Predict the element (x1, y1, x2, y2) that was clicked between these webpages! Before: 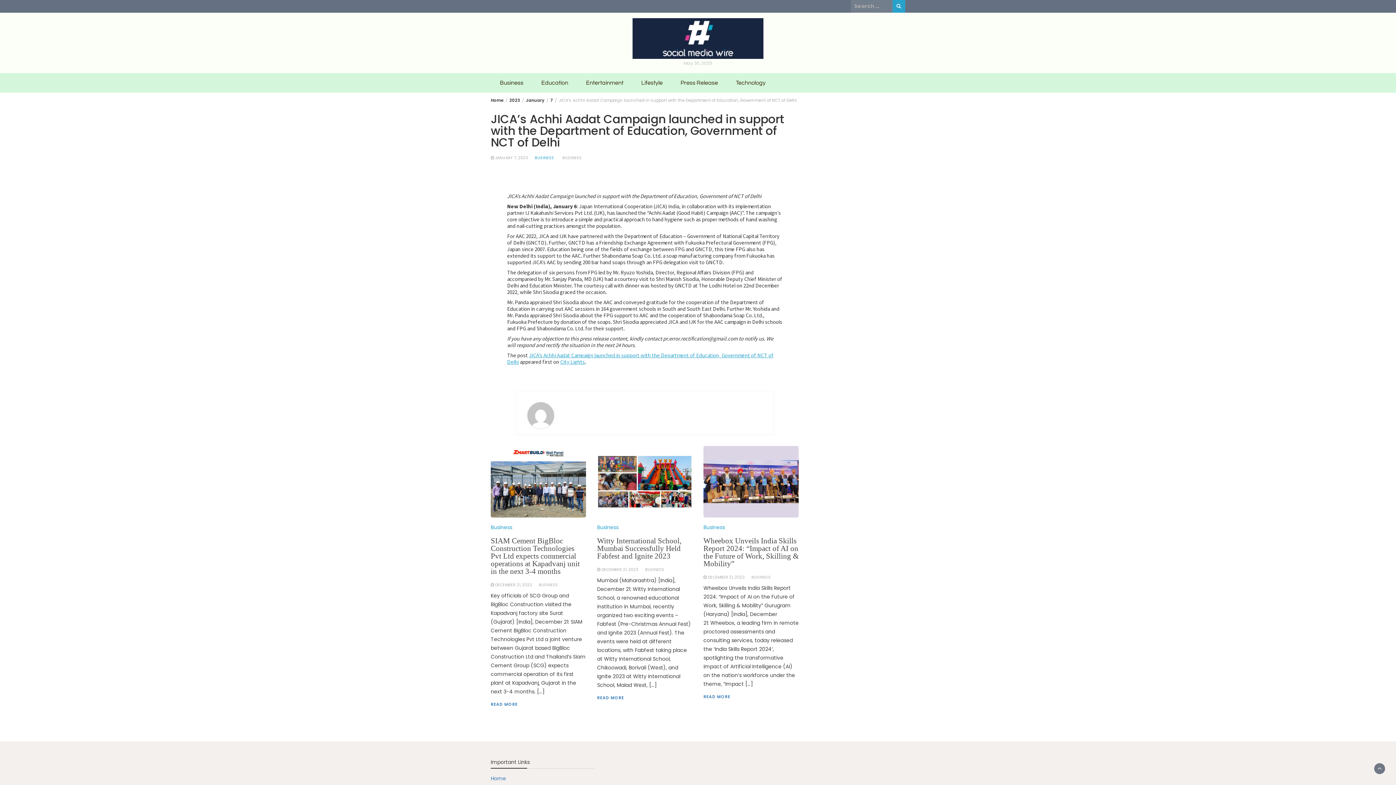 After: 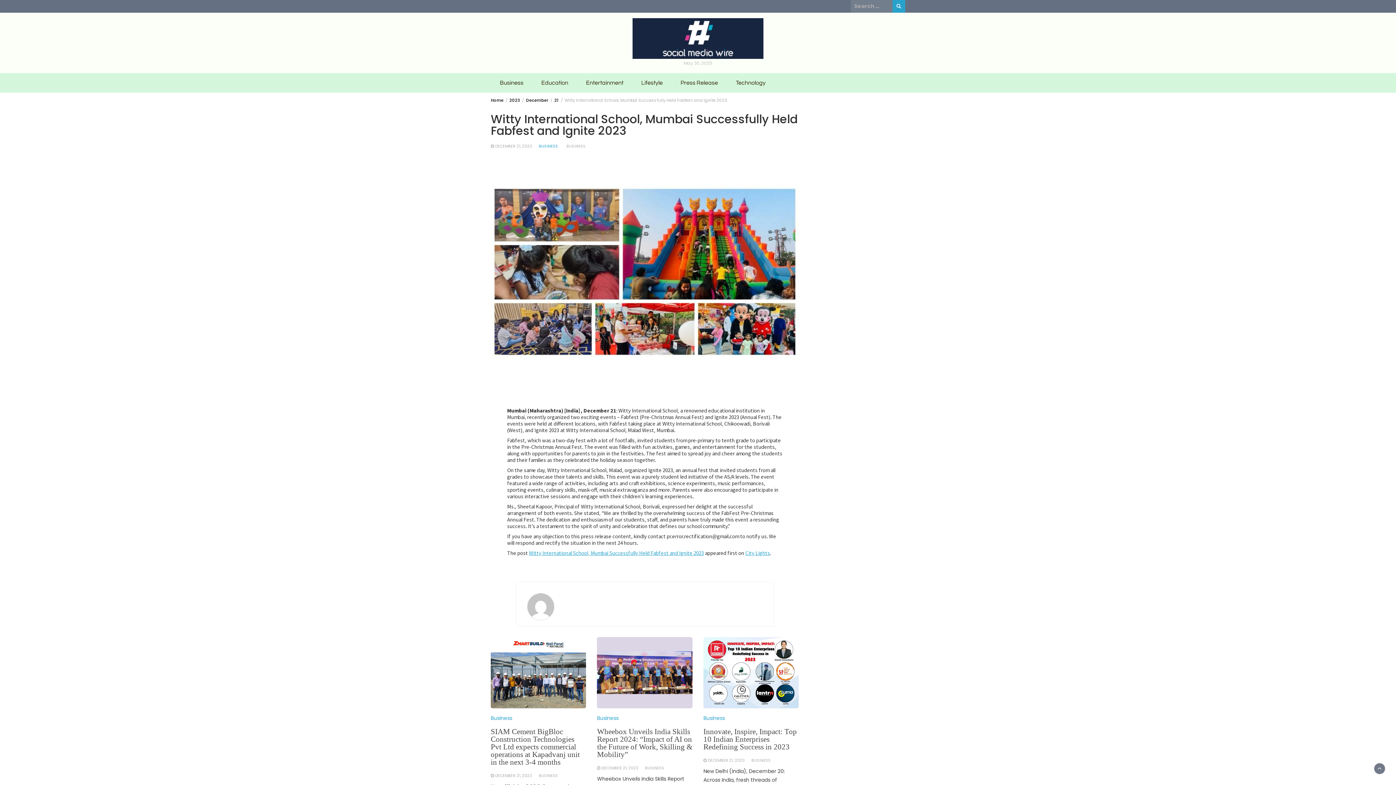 Action: bbox: (597, 536, 681, 560) label: Witty International School, Mumbai Successfully Held Fabfest and Ignite 2023